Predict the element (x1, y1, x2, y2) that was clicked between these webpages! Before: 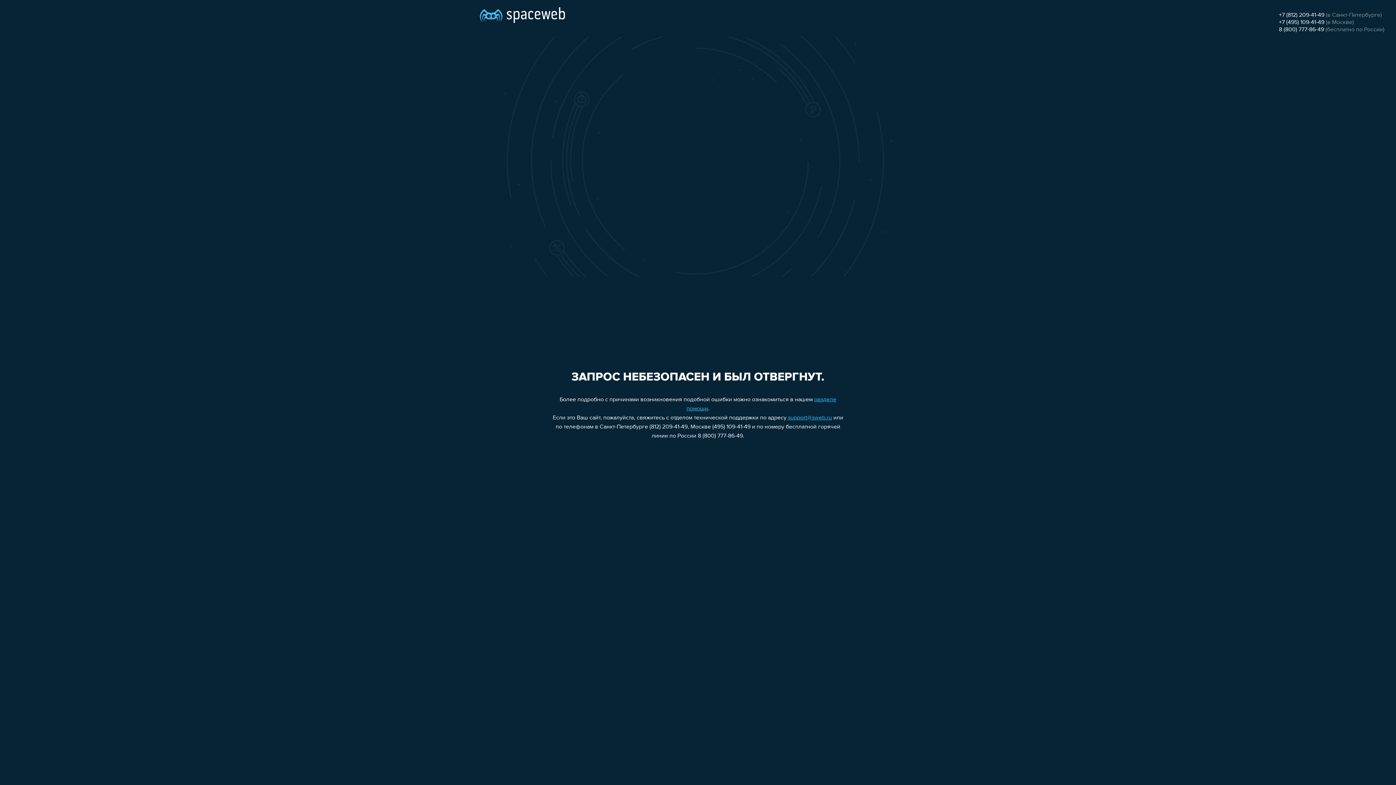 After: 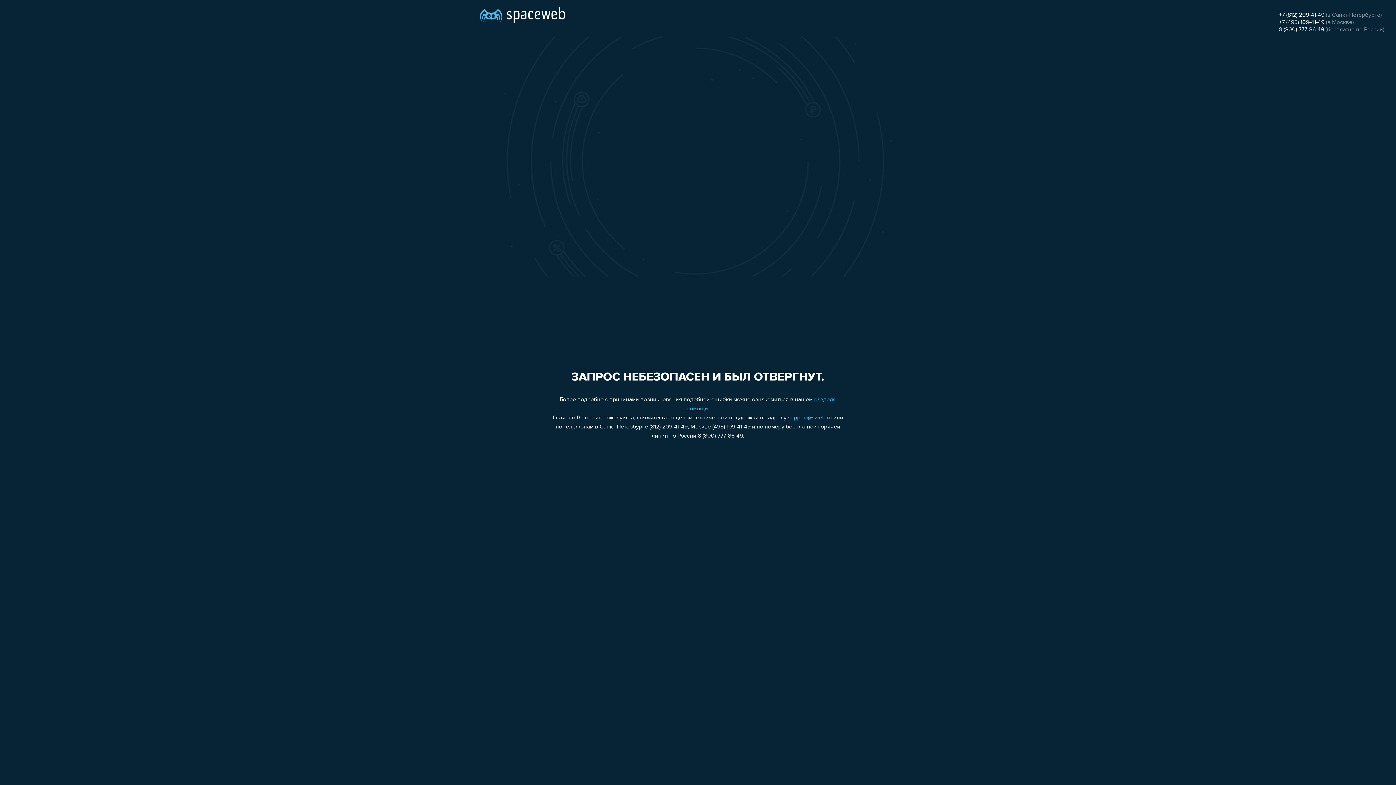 Action: label: +7 (812) 209-41-49 bbox: (1279, 12, 1324, 18)